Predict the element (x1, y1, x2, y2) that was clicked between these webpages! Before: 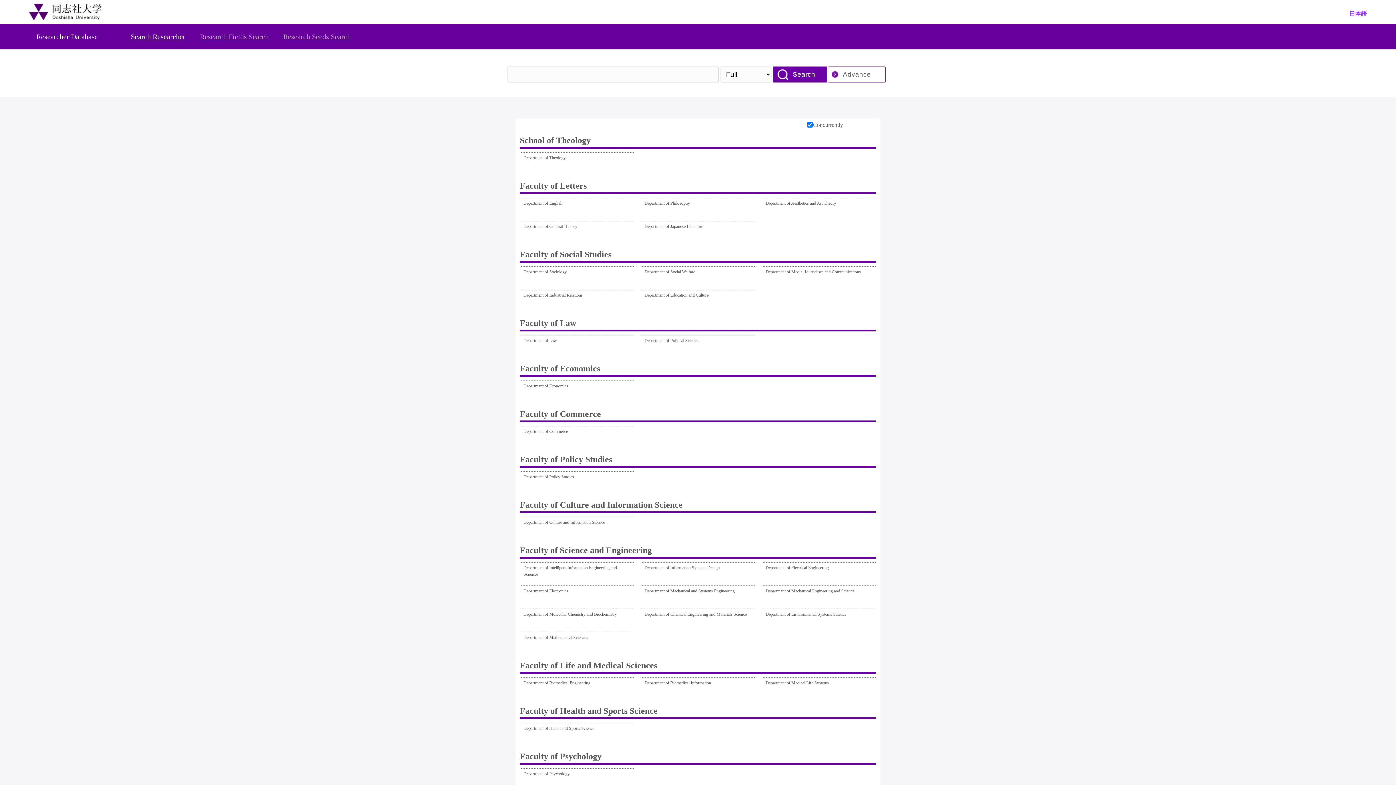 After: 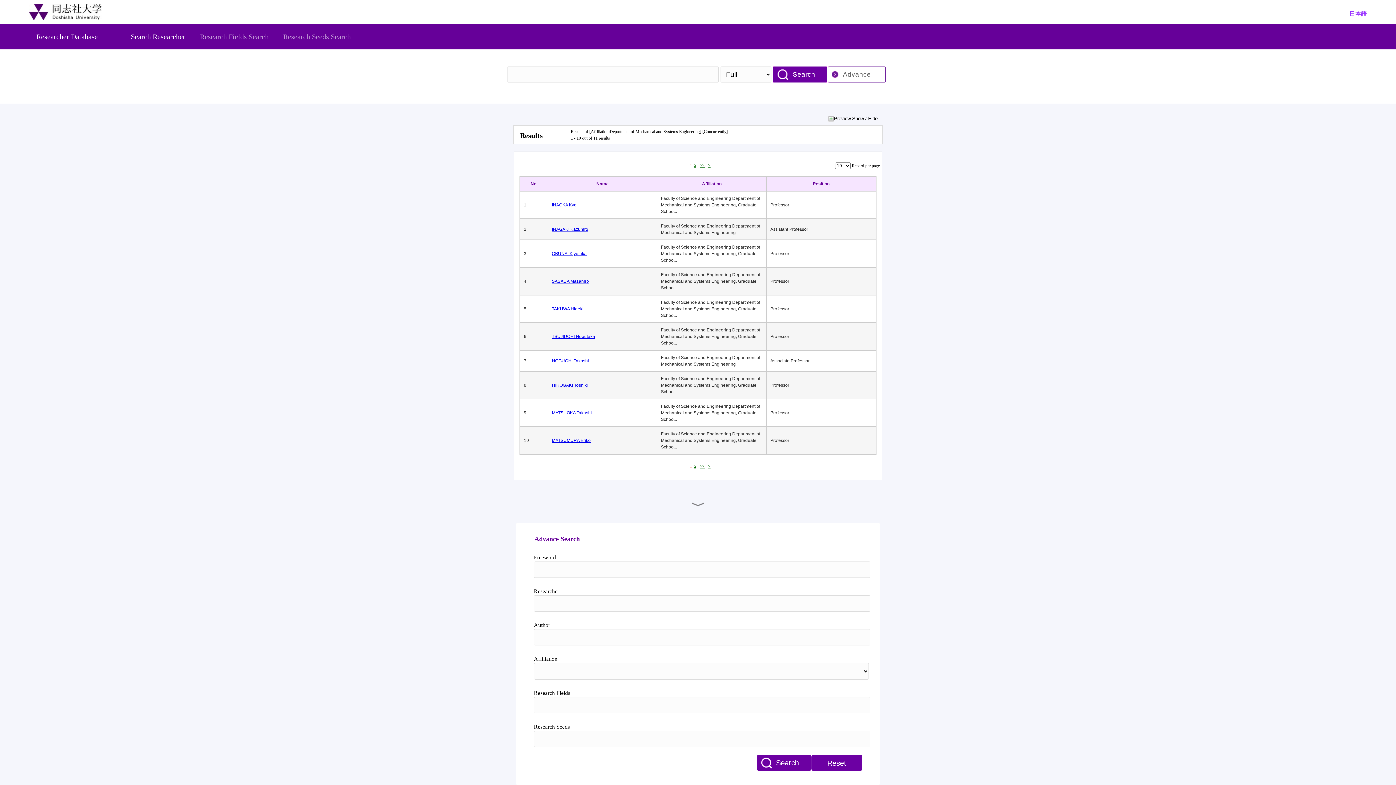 Action: bbox: (644, 588, 734, 605) label: Department of Mechanical and Systems Engineering